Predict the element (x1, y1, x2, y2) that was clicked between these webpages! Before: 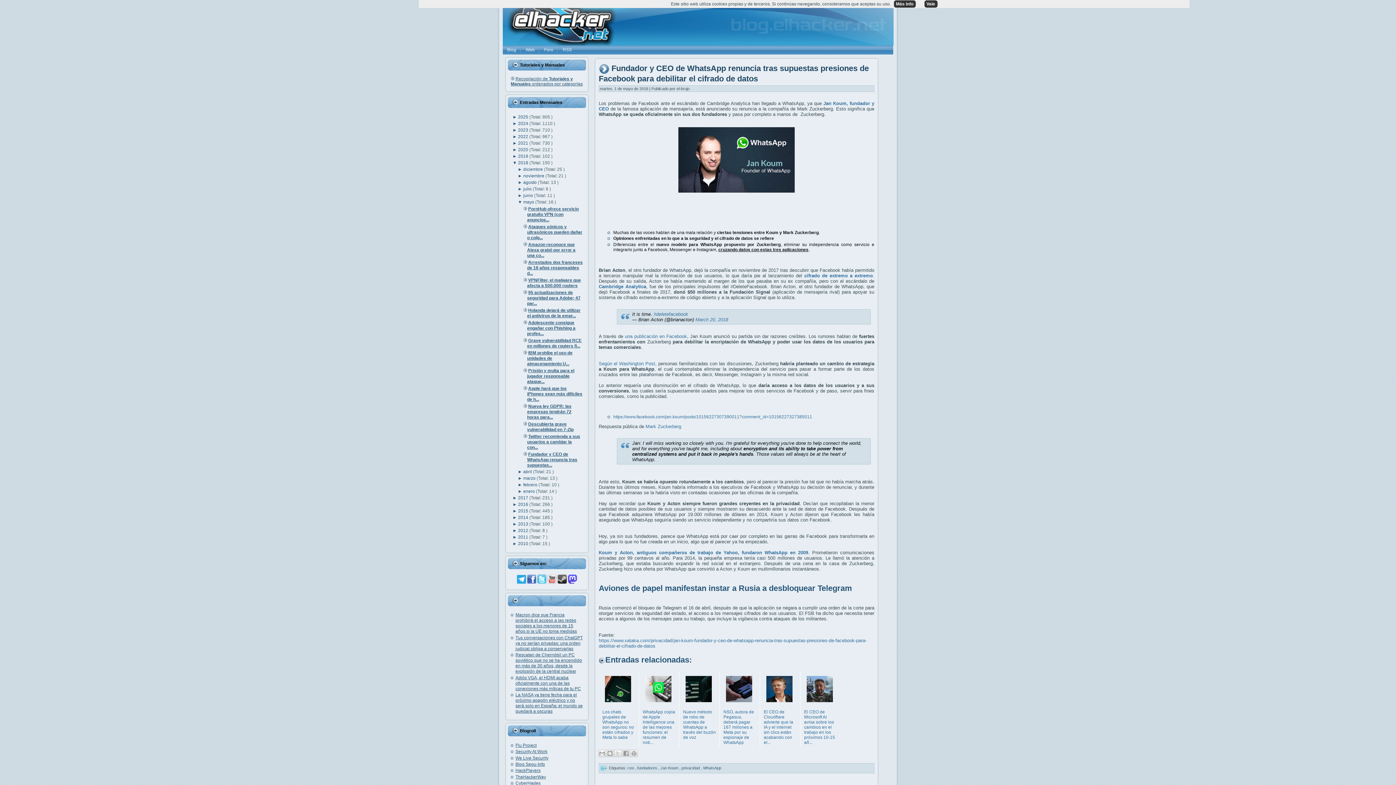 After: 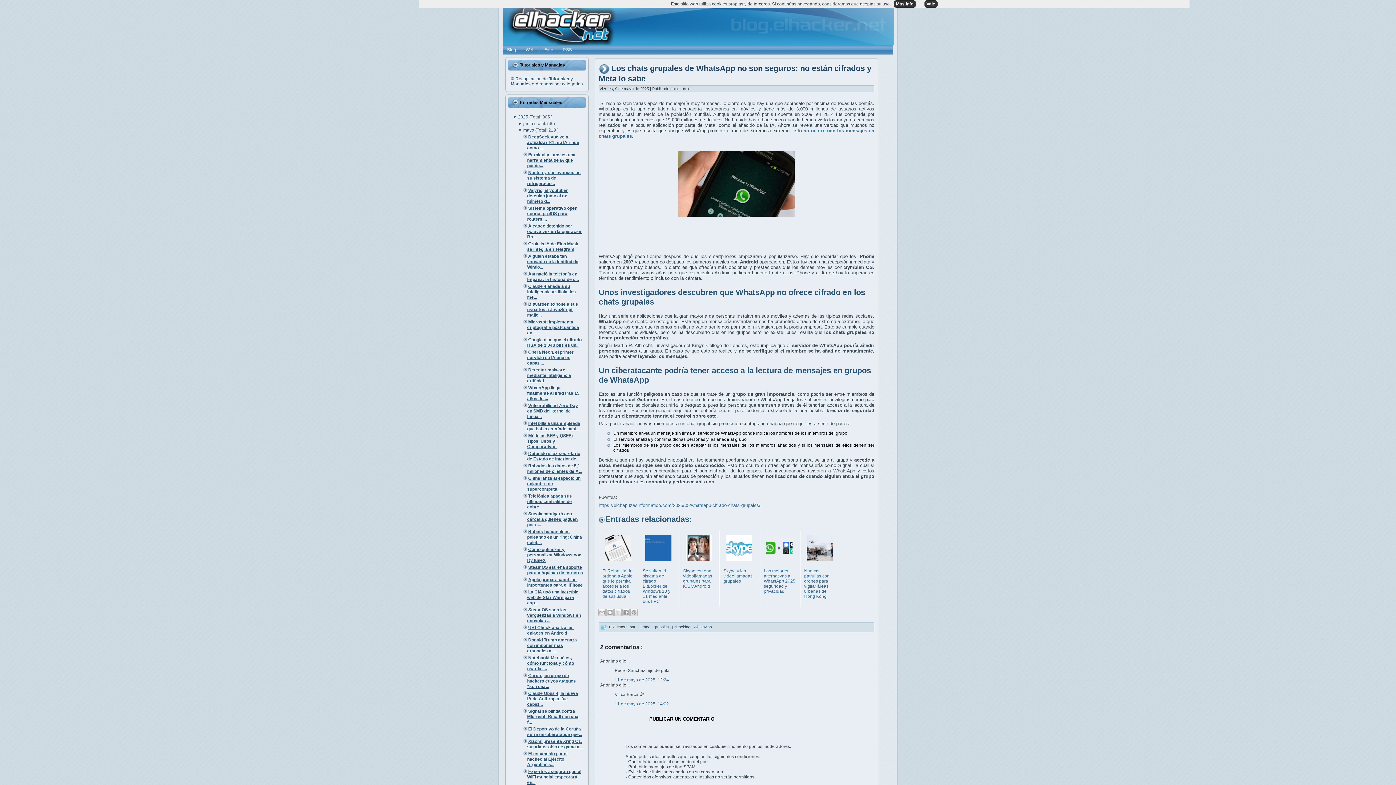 Action: bbox: (598, 671, 638, 747) label: 

Los chats grupales de WhatsApp no son seguros: no están cifrados y Meta lo sabe